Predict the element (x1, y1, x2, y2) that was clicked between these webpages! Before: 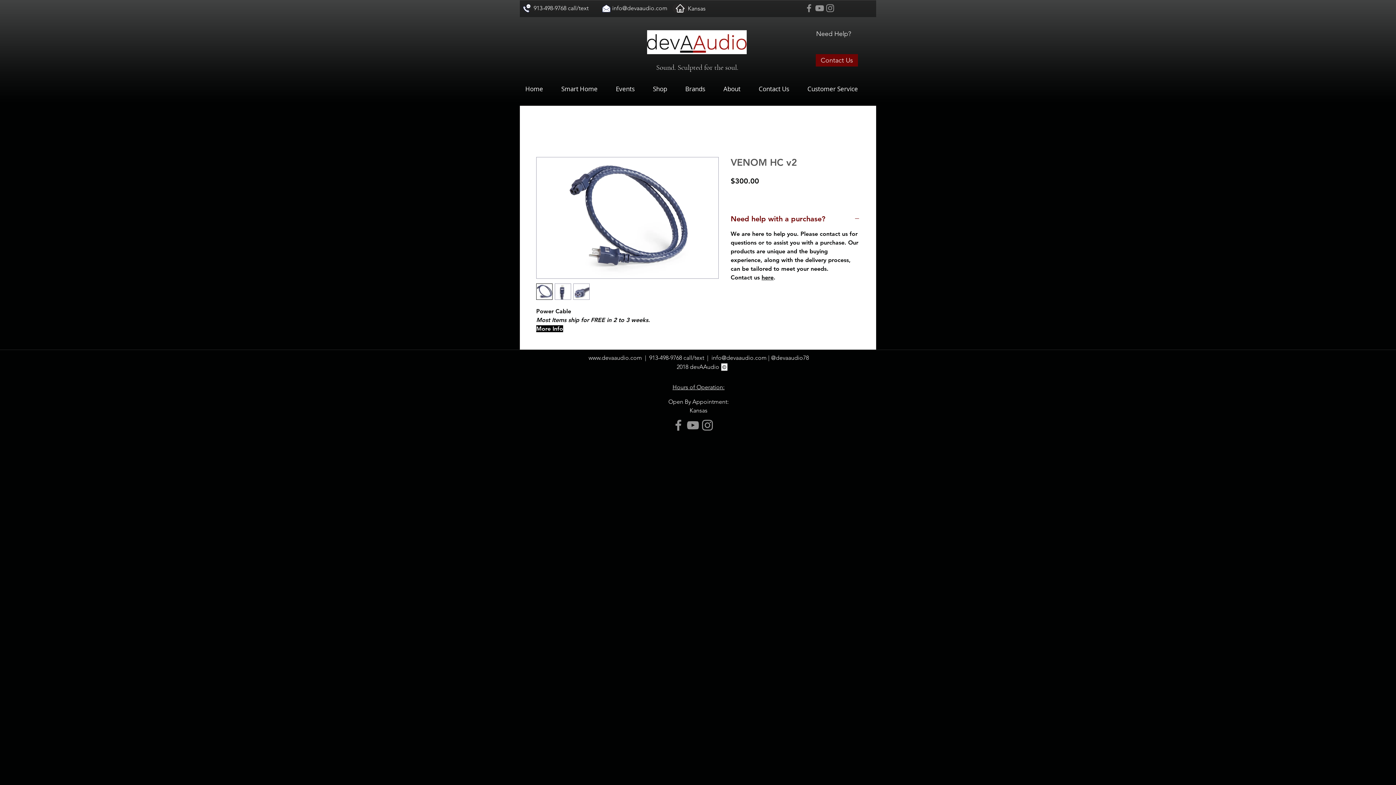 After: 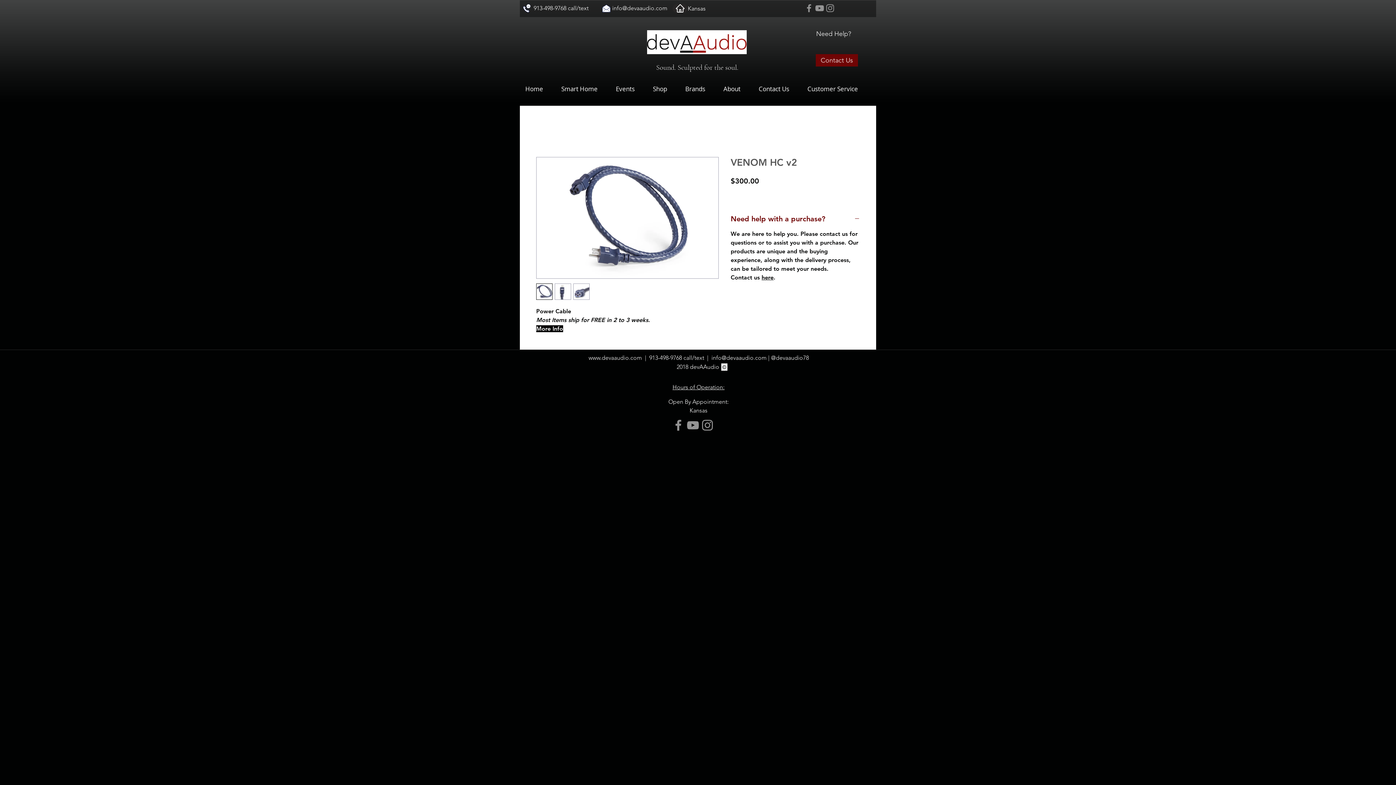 Action: bbox: (522, 1, 531, 14)